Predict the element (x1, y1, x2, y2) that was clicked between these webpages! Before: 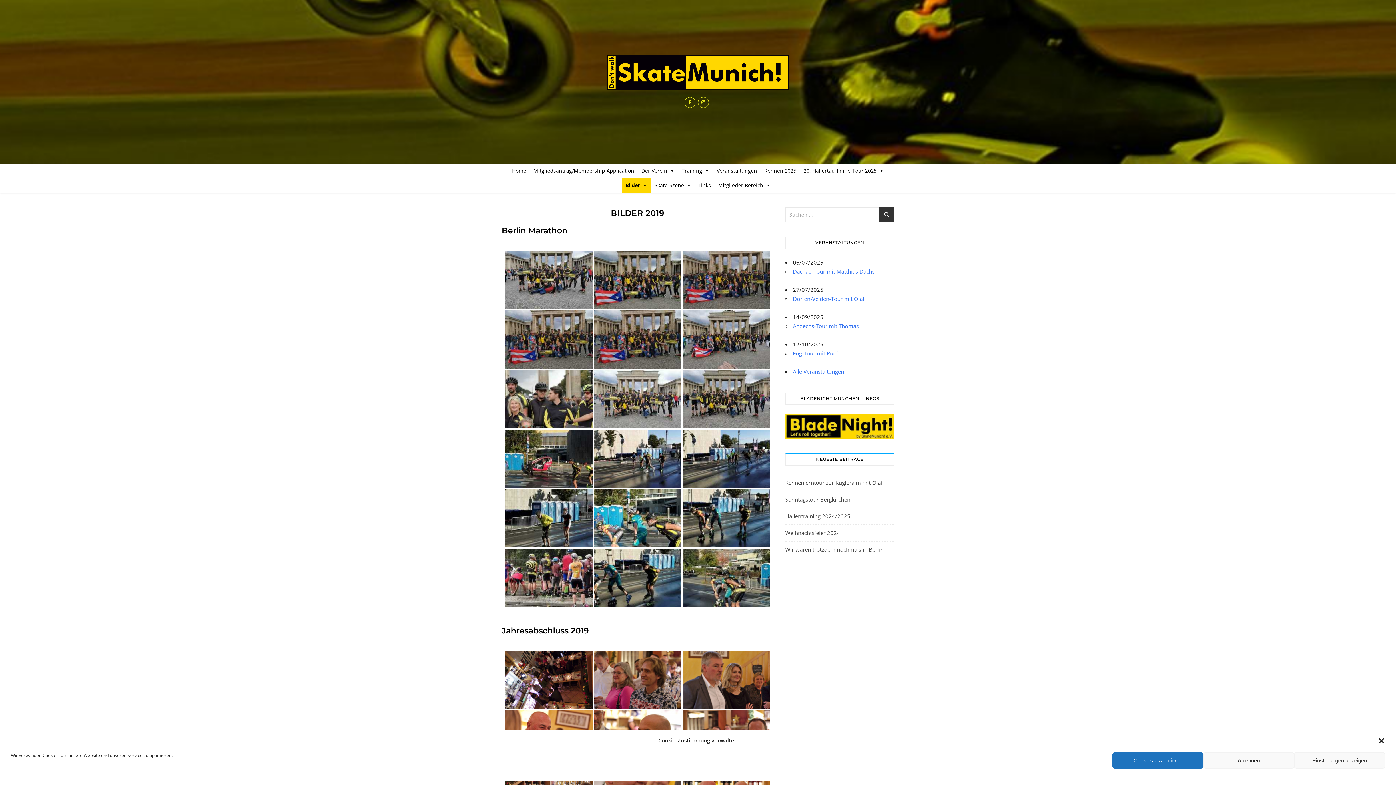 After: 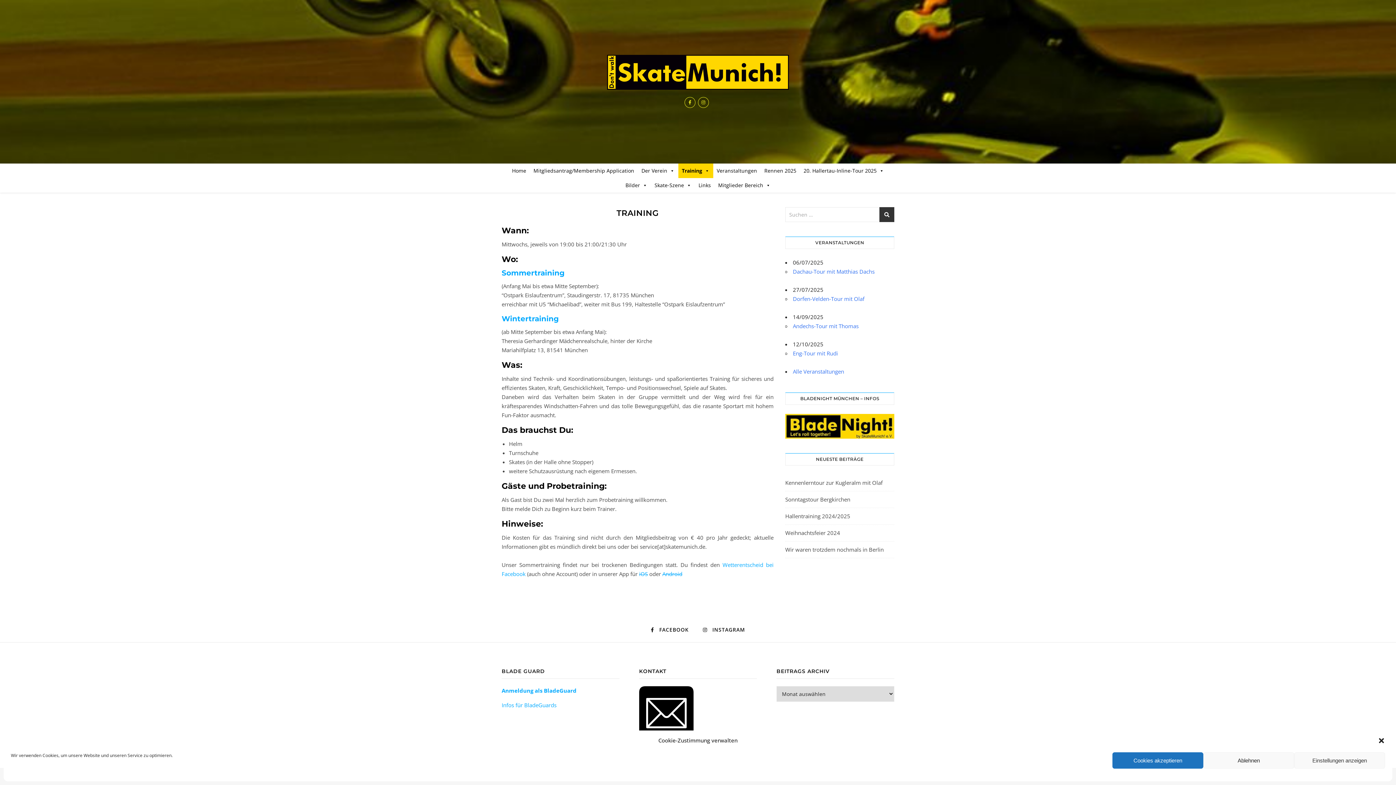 Action: bbox: (678, 163, 713, 178) label: Training